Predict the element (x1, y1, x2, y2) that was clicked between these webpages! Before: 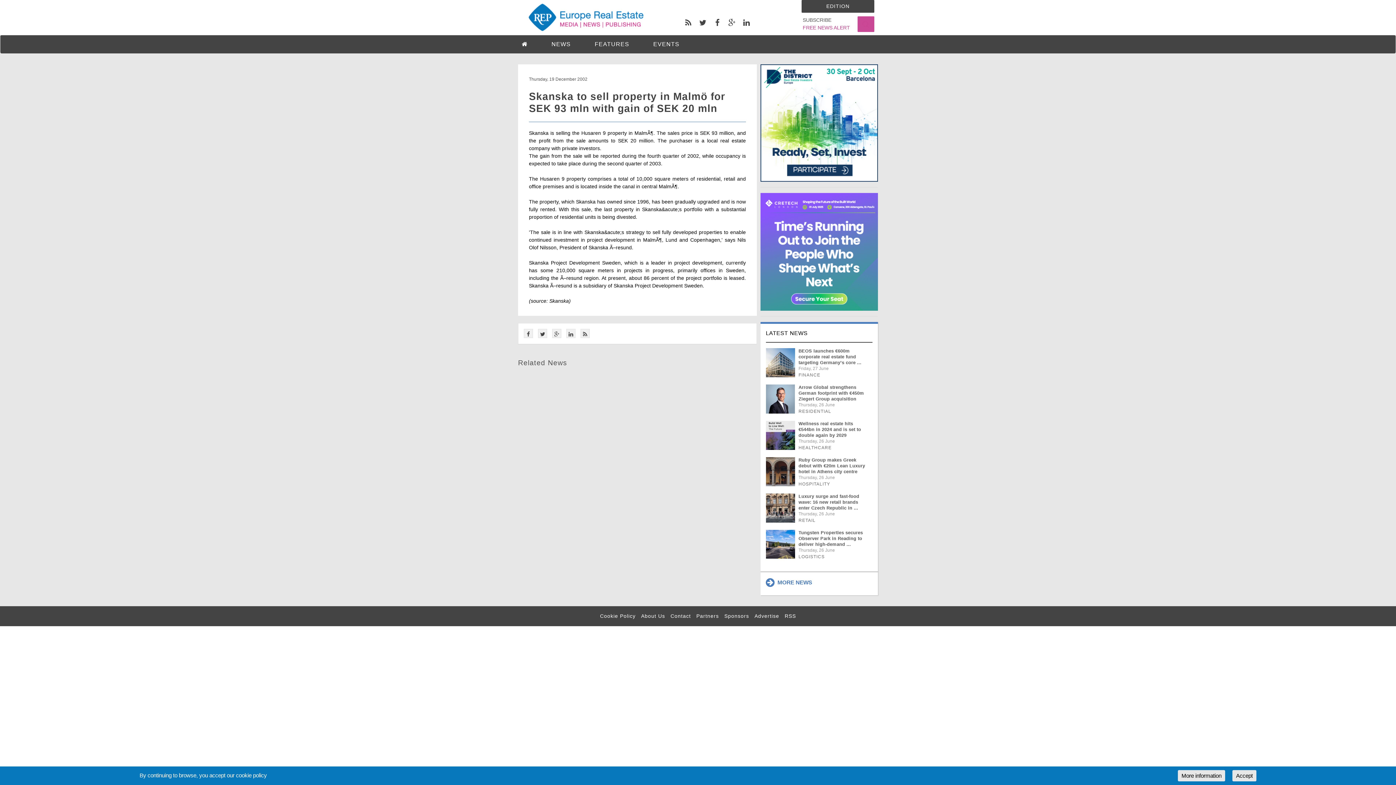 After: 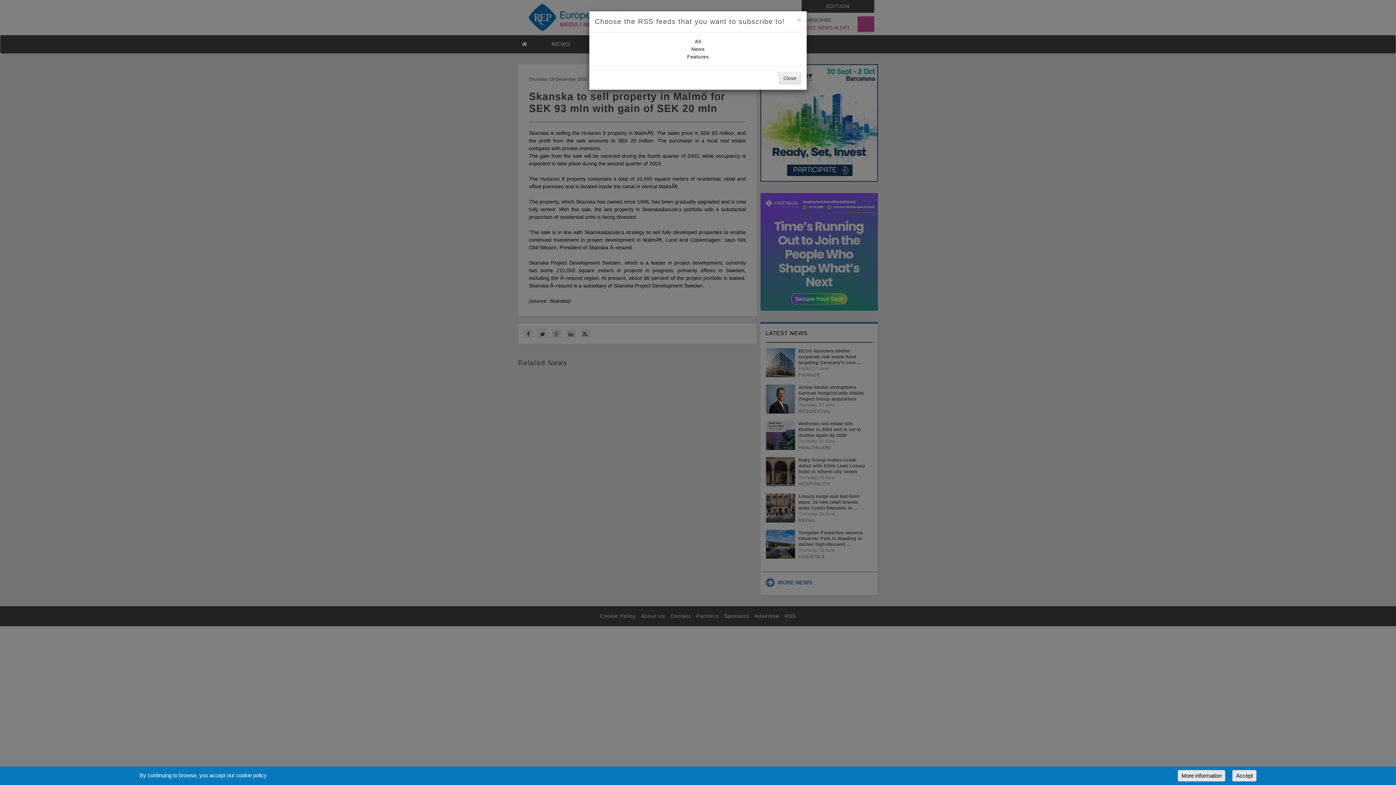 Action: bbox: (681, 16, 695, 29)